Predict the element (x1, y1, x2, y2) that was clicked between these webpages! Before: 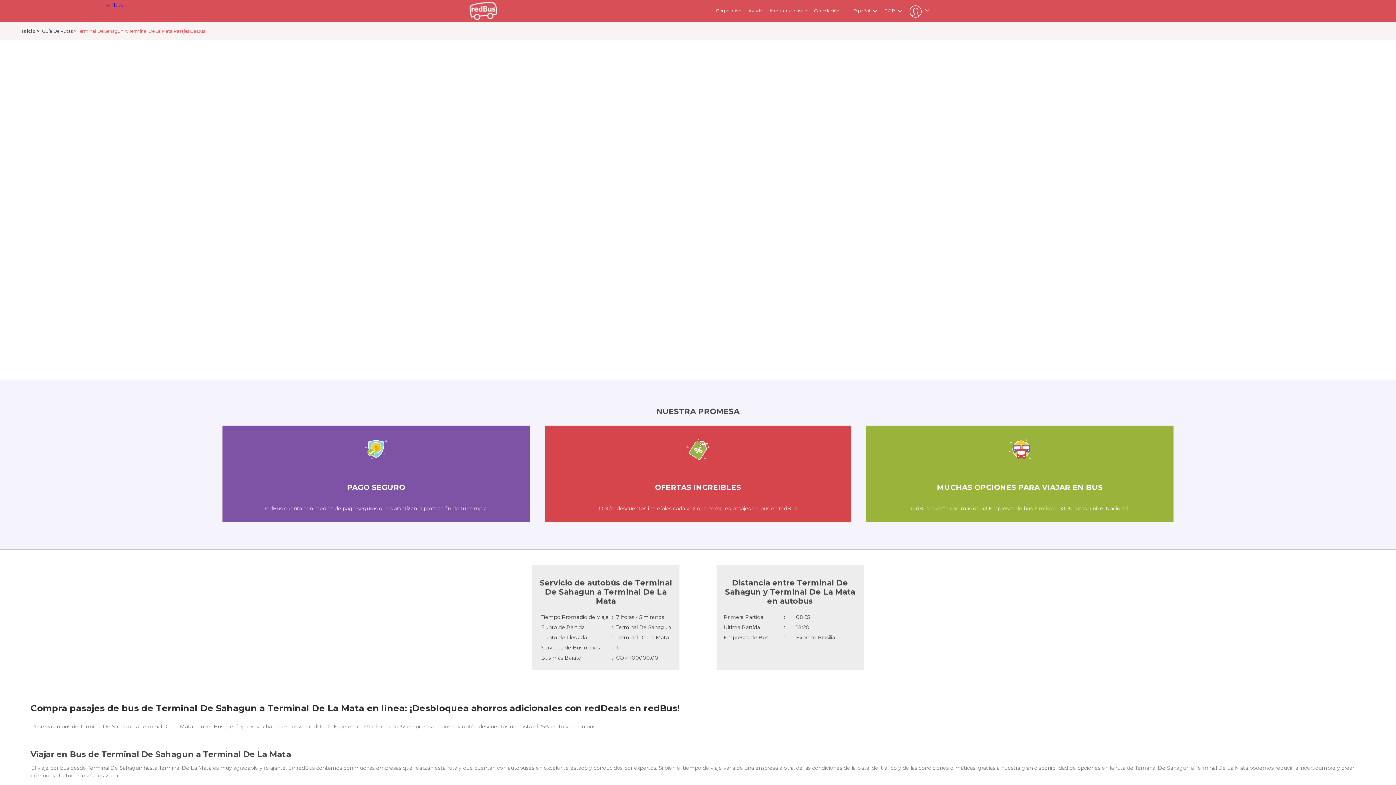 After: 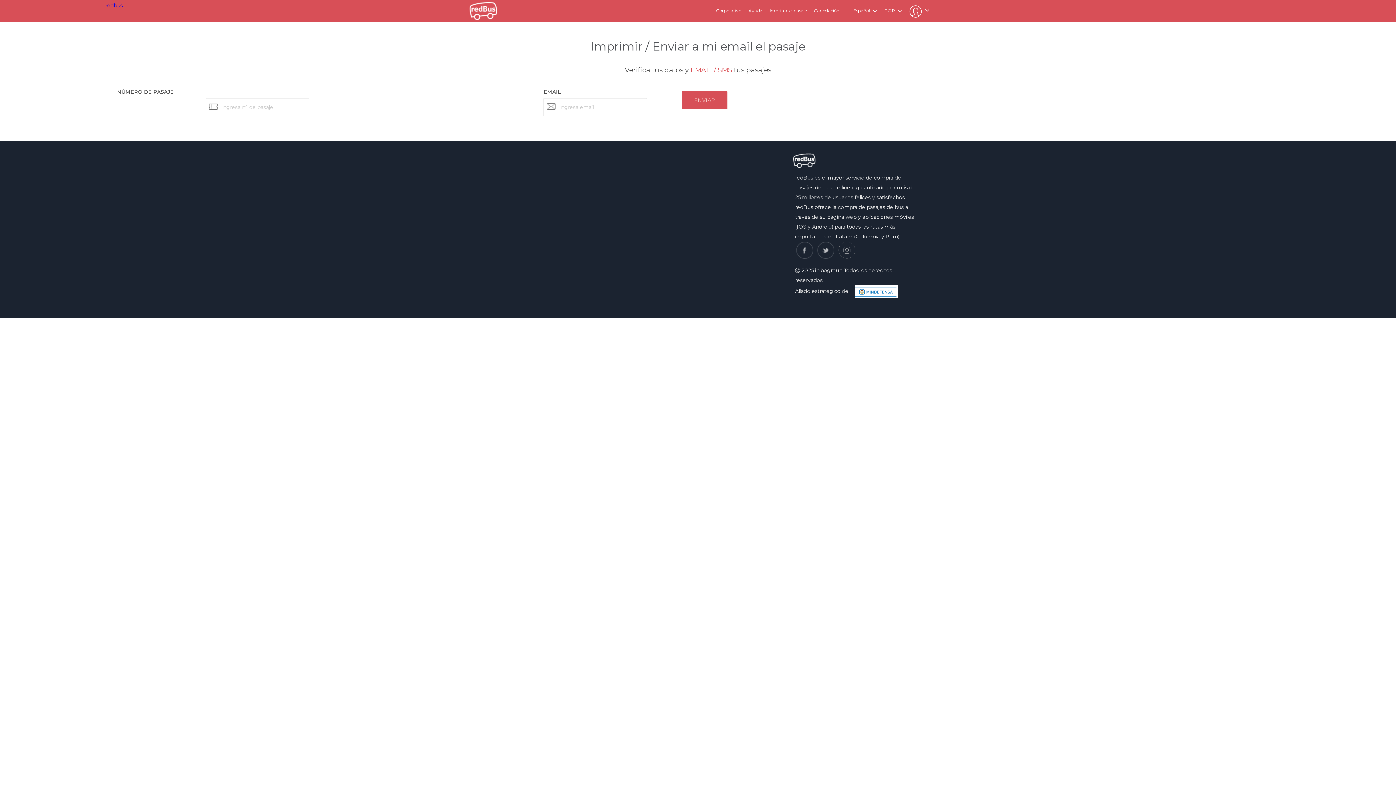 Action: label: Imprime el pasaje bbox: (769, 8, 806, 13)